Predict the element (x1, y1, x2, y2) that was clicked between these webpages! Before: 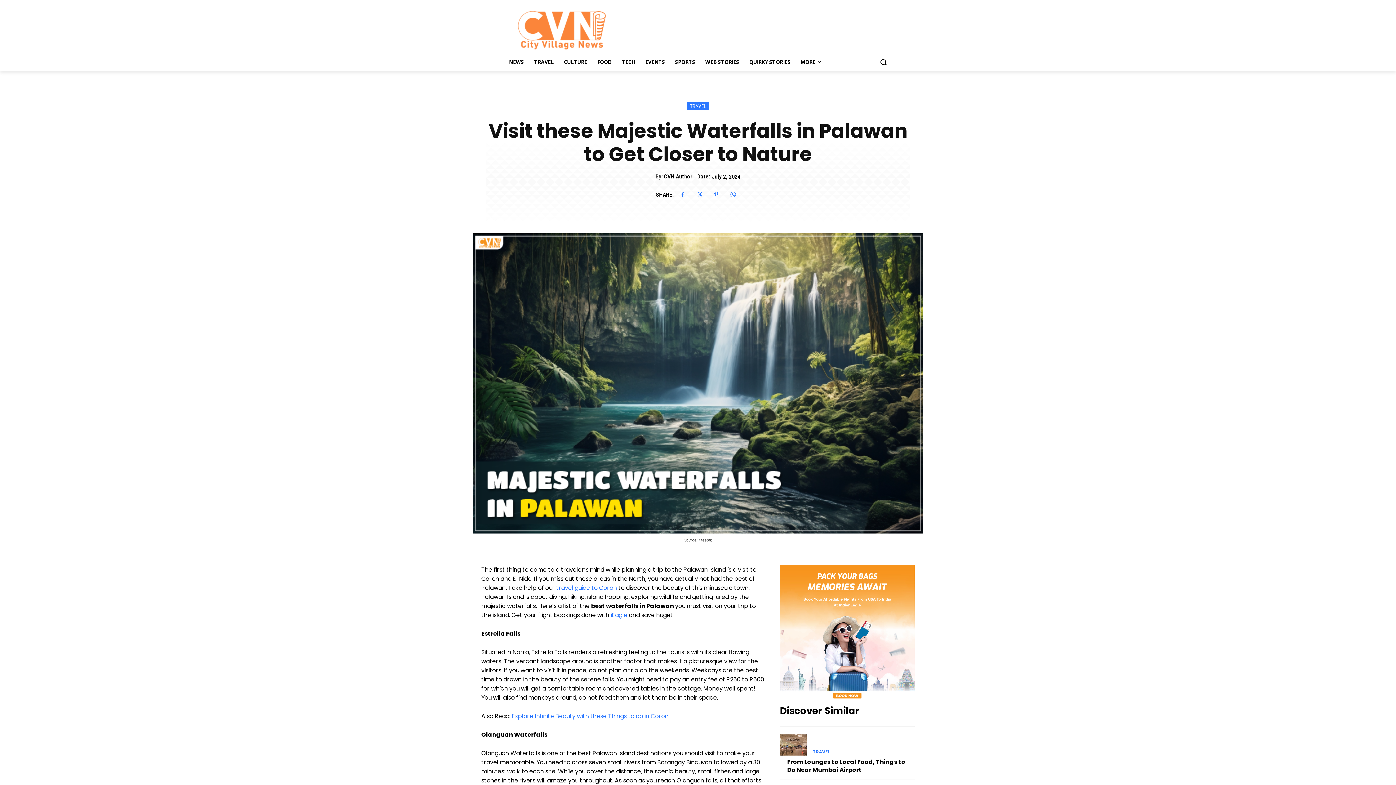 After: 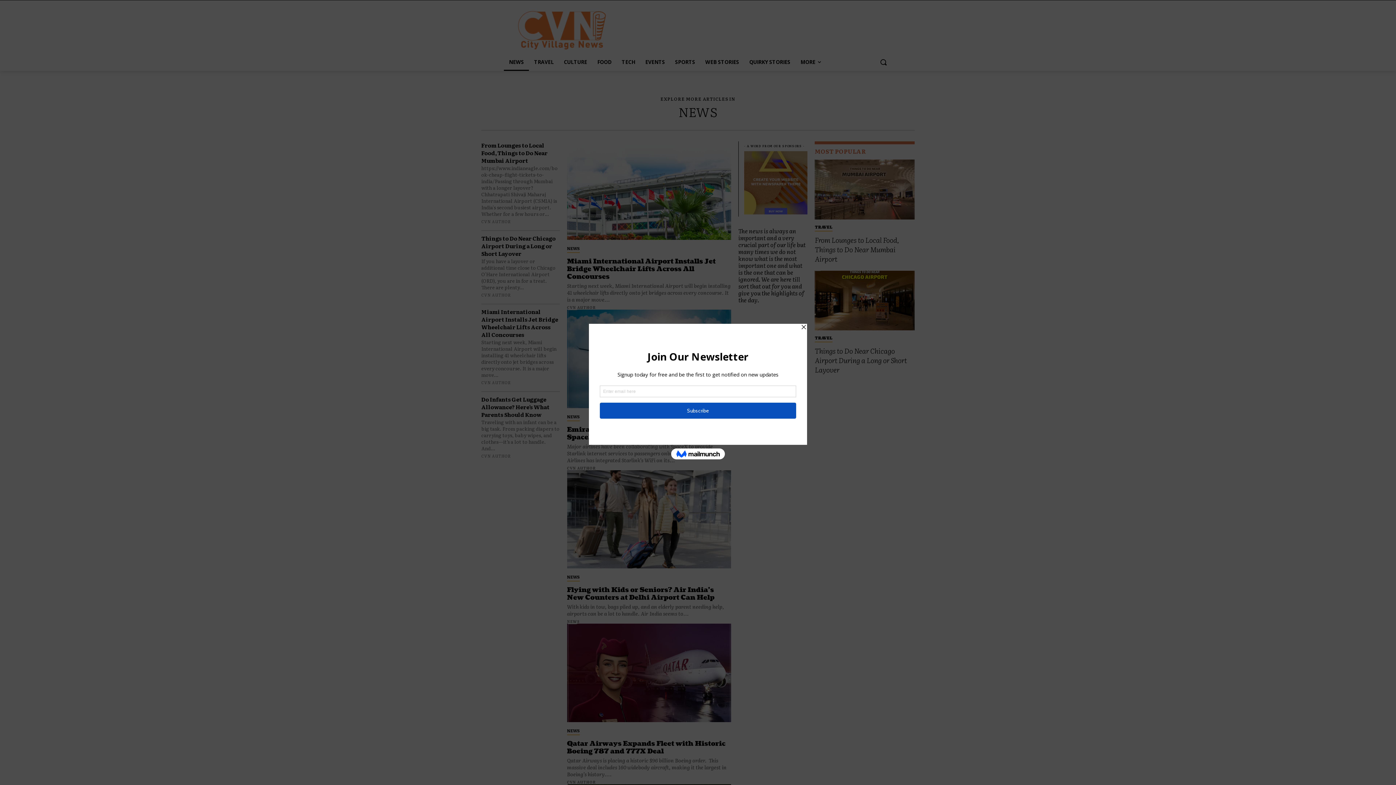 Action: bbox: (504, 53, 529, 70) label: NEWS